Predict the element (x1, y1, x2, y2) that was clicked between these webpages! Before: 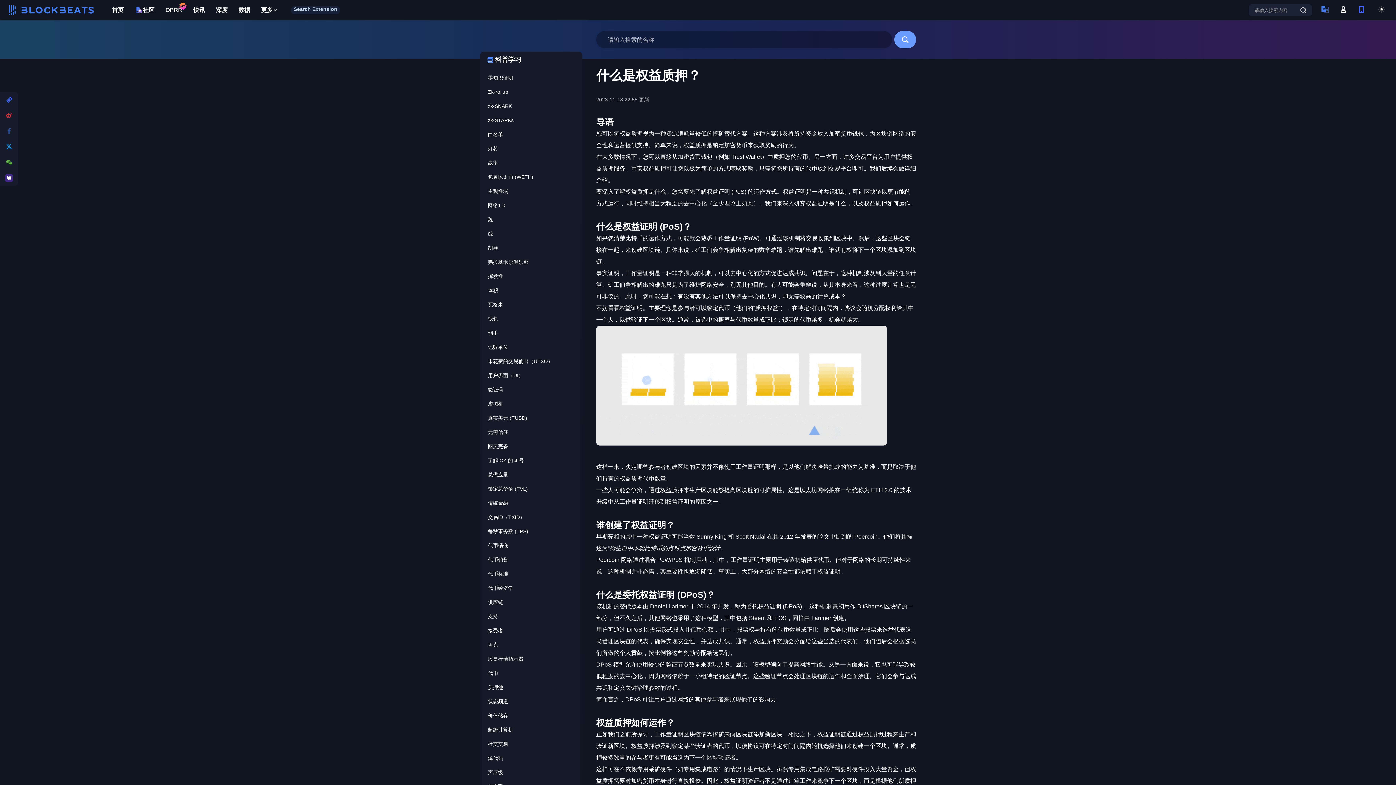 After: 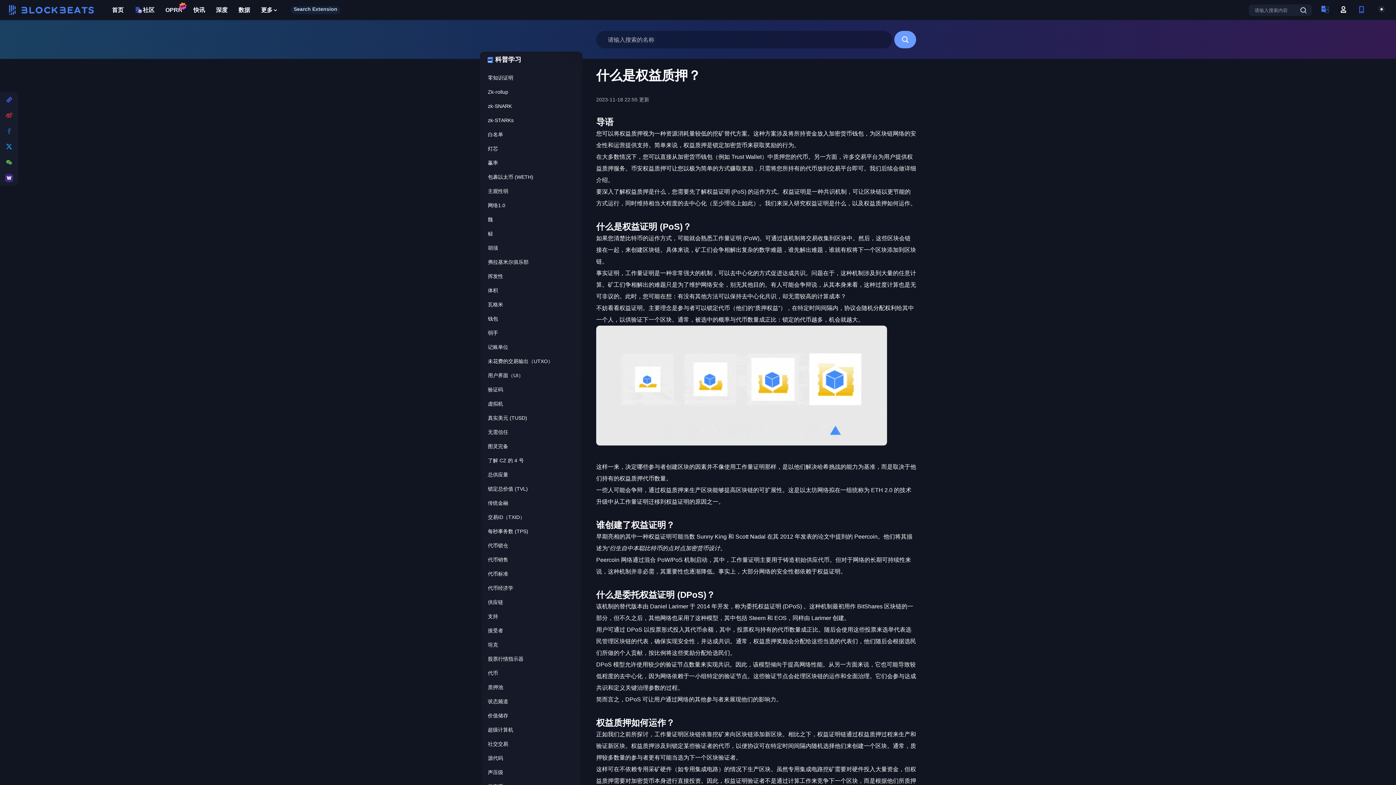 Action: label: 代币 bbox: (482, 667, 580, 680)